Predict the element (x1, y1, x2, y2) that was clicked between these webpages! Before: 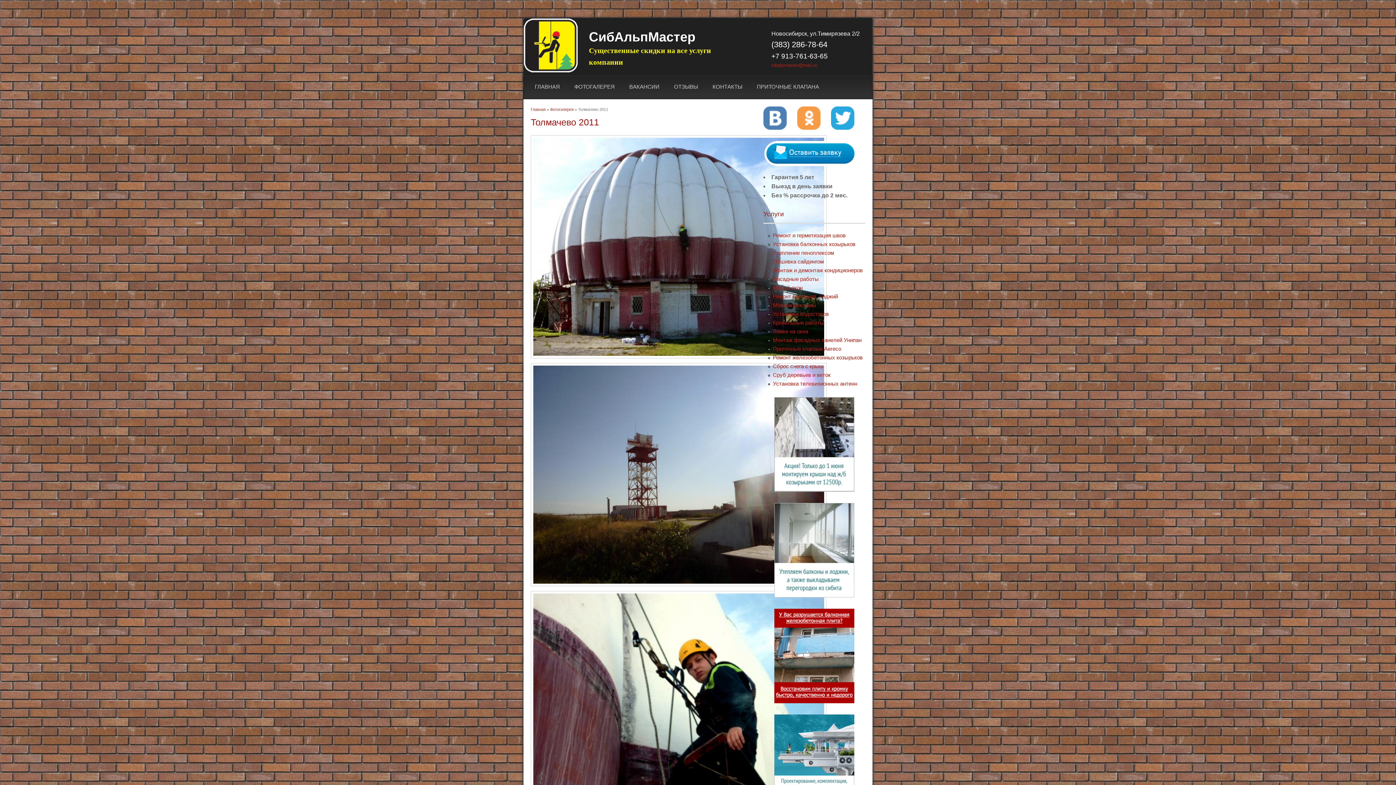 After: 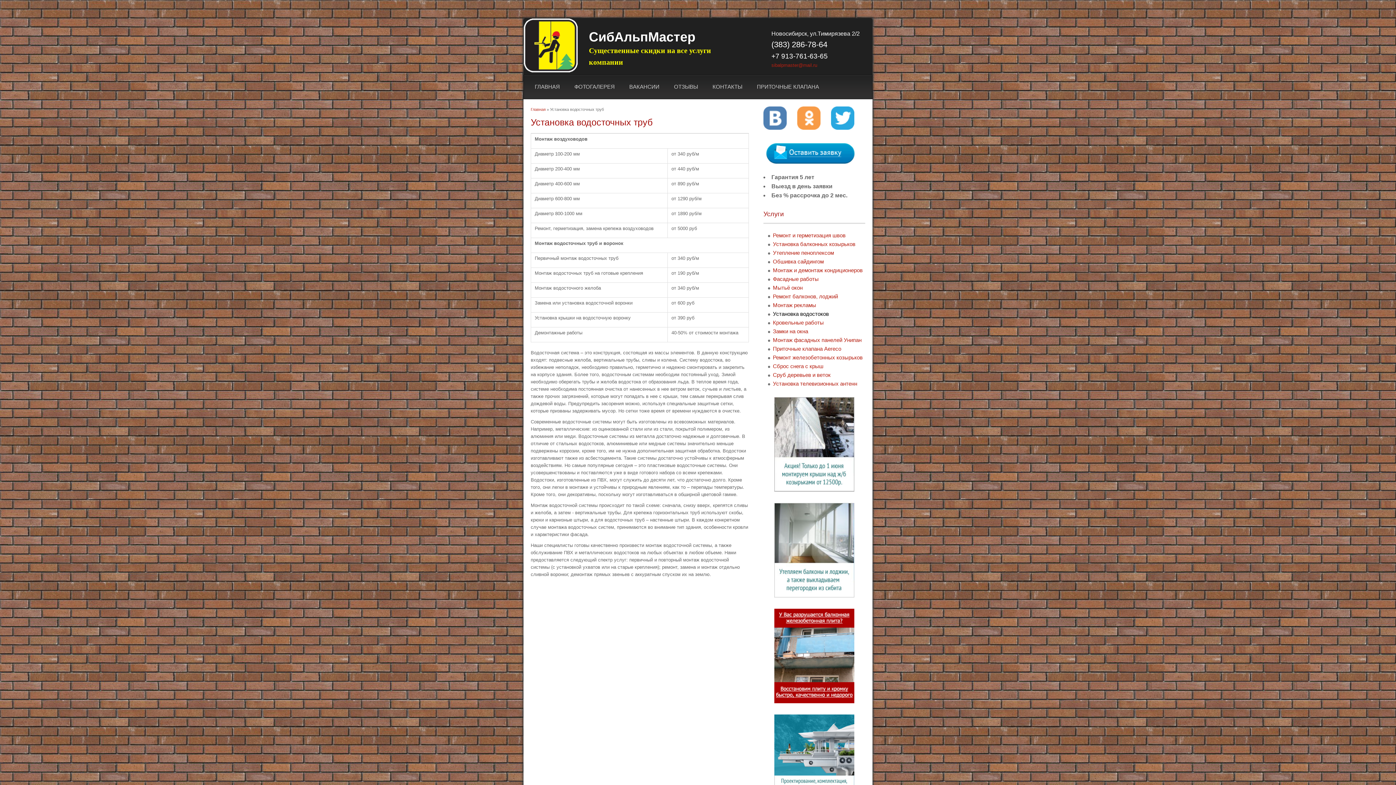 Action: label: Установка водостоков bbox: (773, 310, 829, 317)